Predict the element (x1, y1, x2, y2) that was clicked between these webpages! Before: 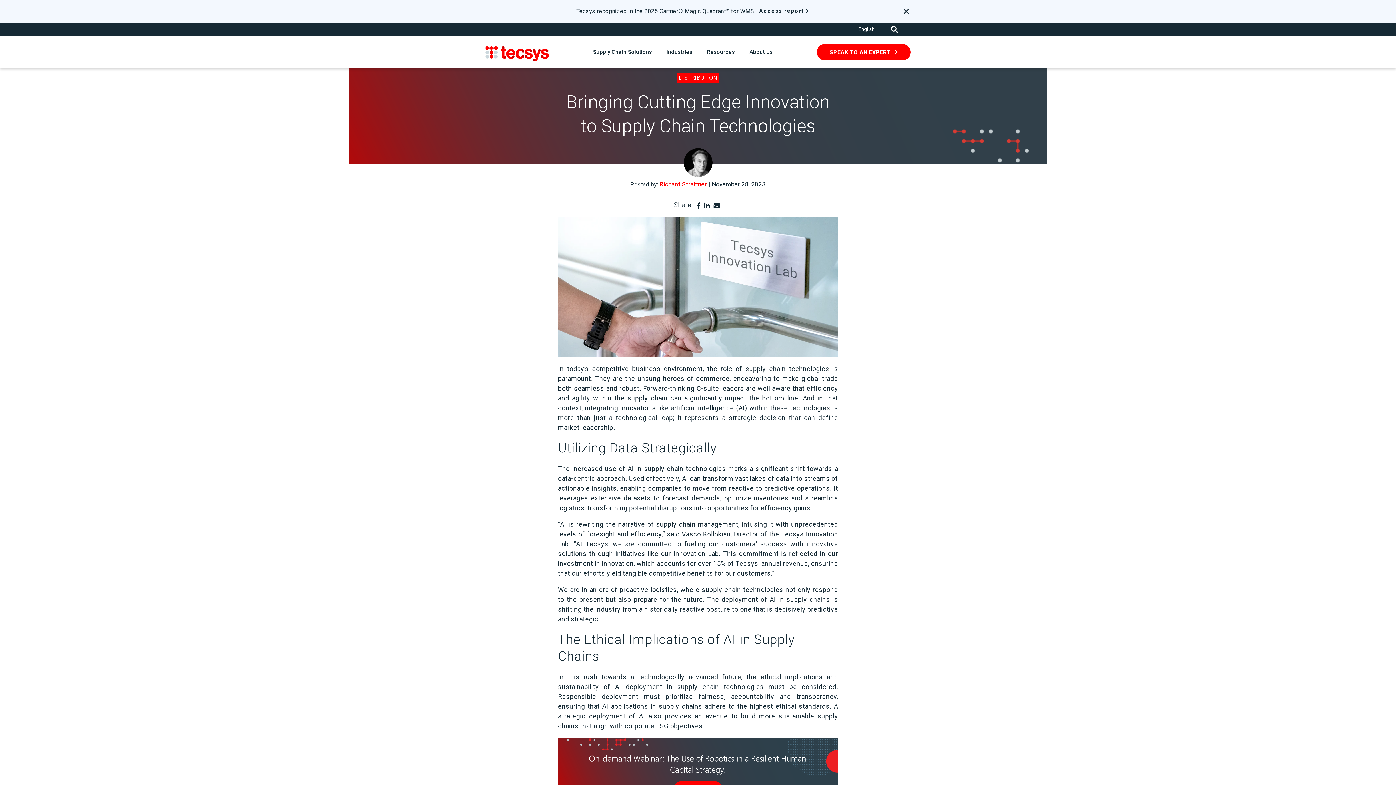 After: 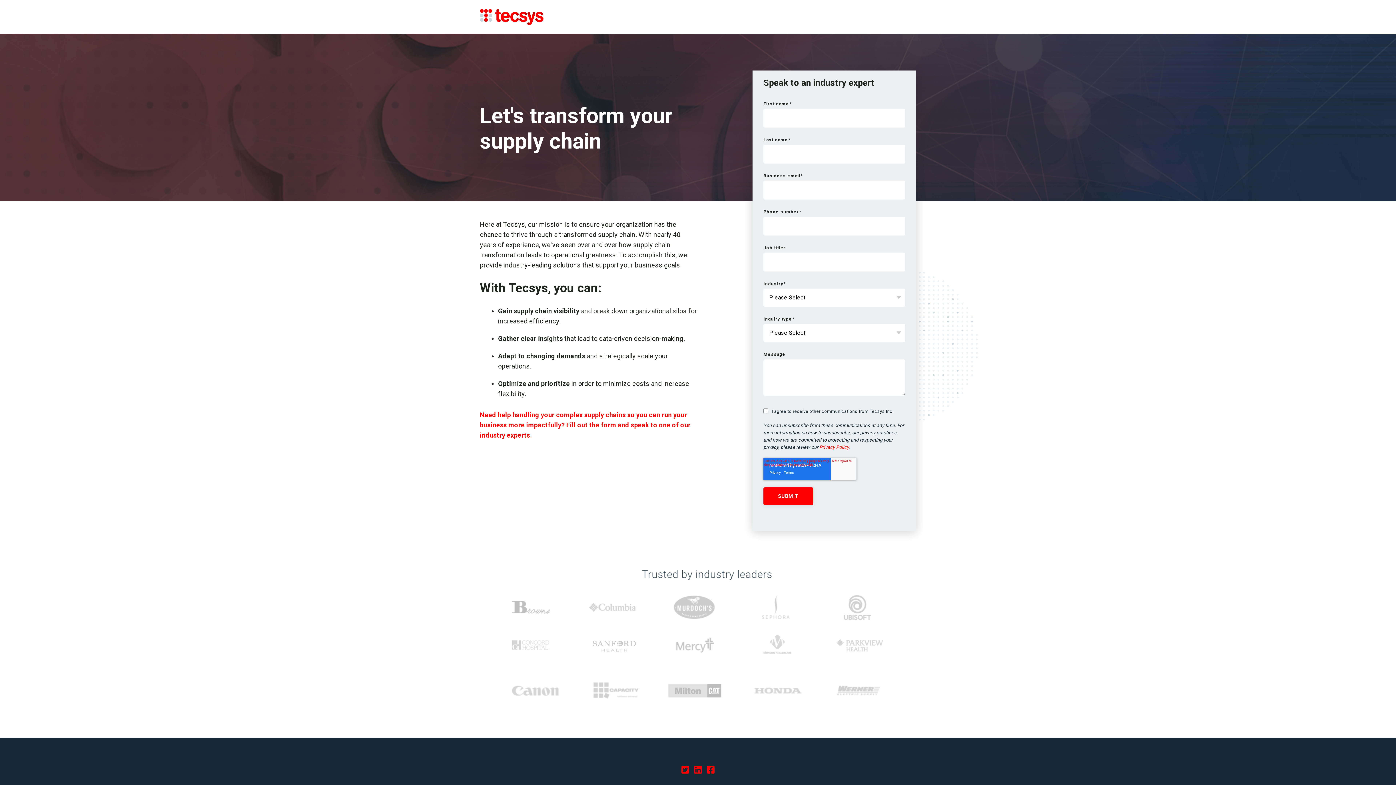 Action: bbox: (817, 43, 910, 60) label: SPEAK TO AN EXPERT